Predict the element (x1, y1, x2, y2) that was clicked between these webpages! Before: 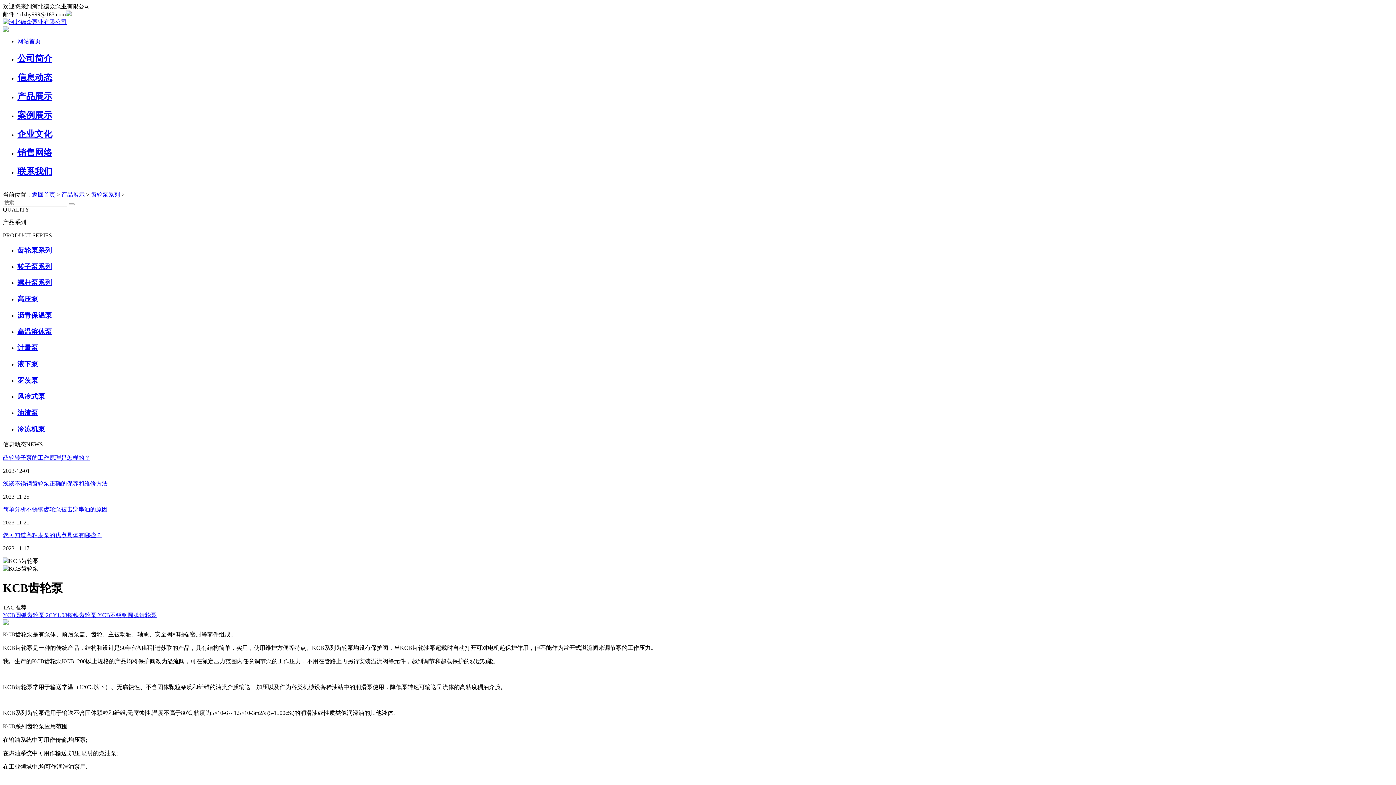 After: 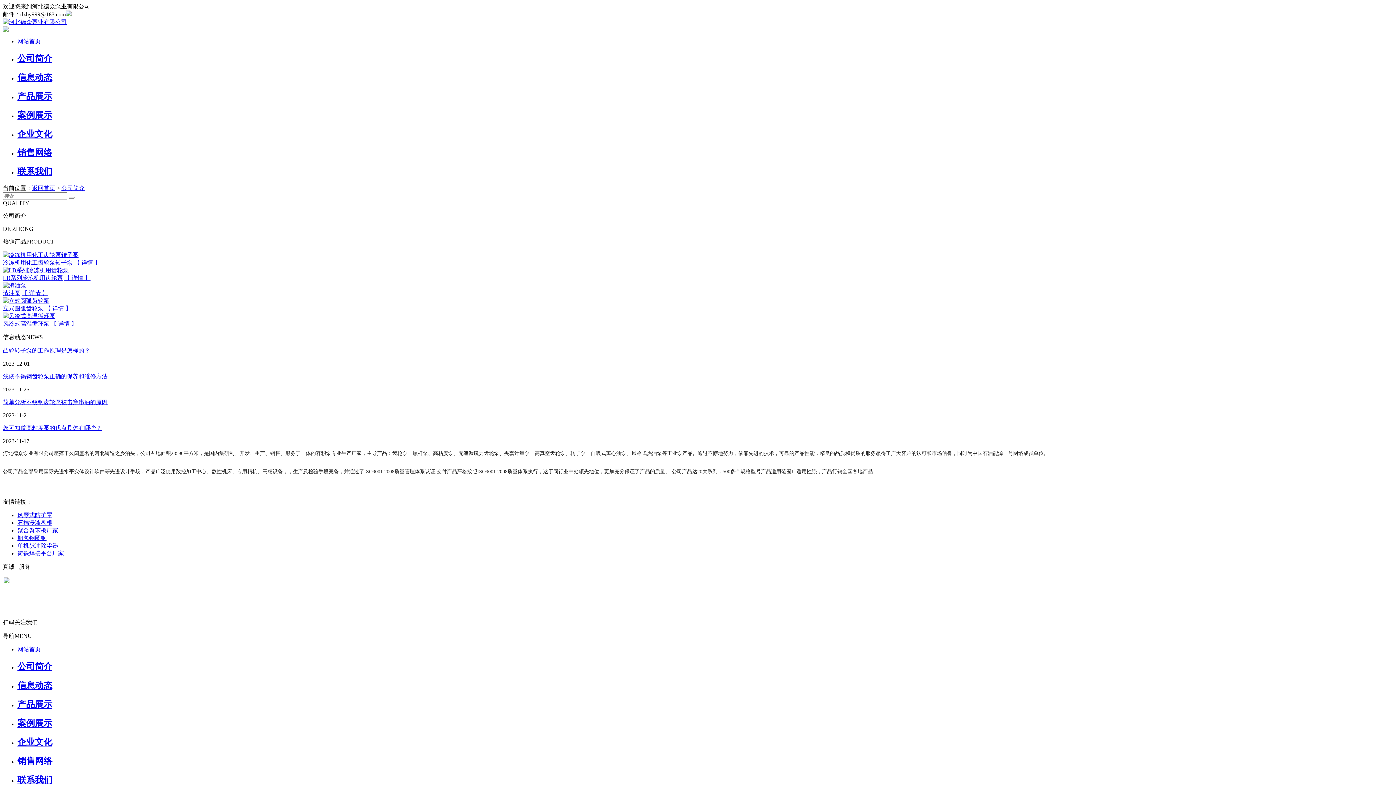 Action: label: 公司简介 bbox: (17, 53, 52, 63)